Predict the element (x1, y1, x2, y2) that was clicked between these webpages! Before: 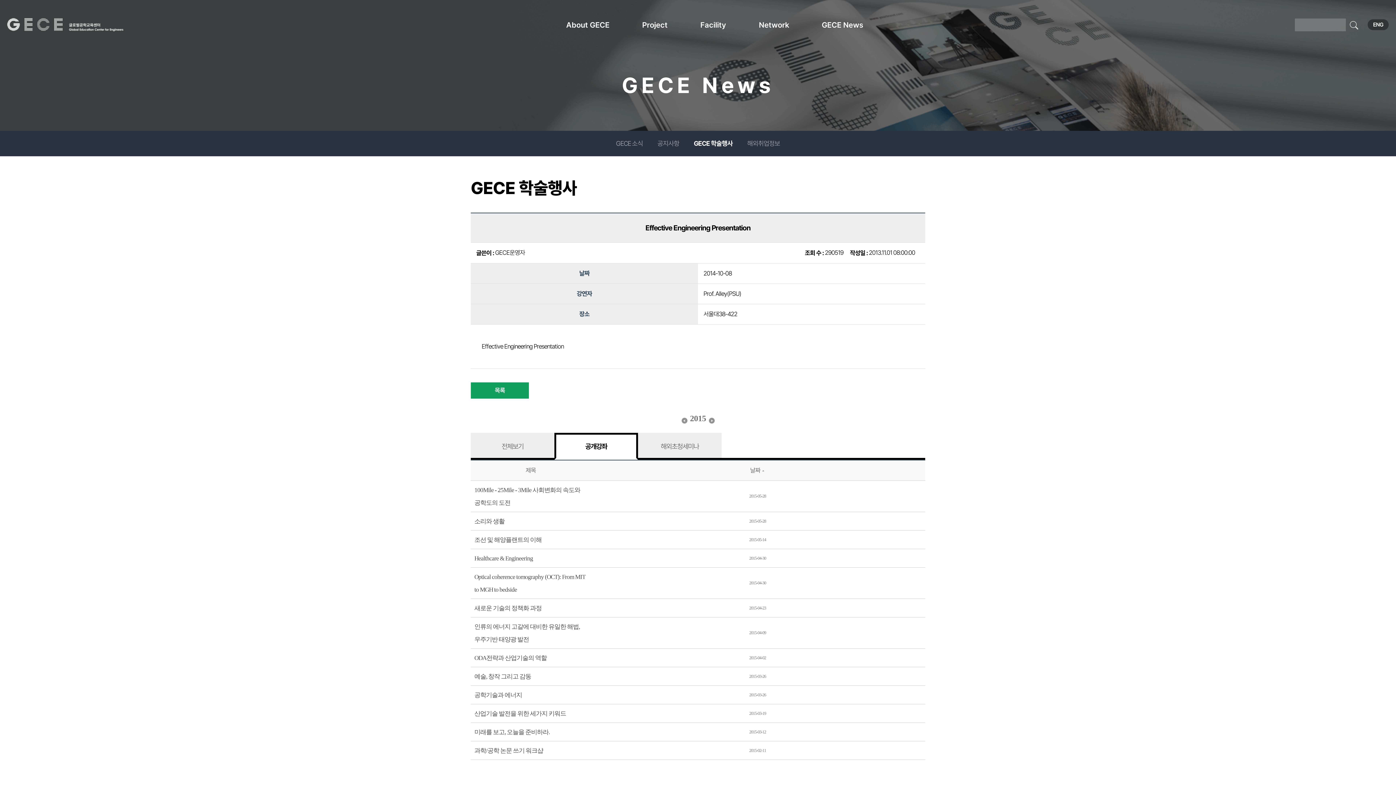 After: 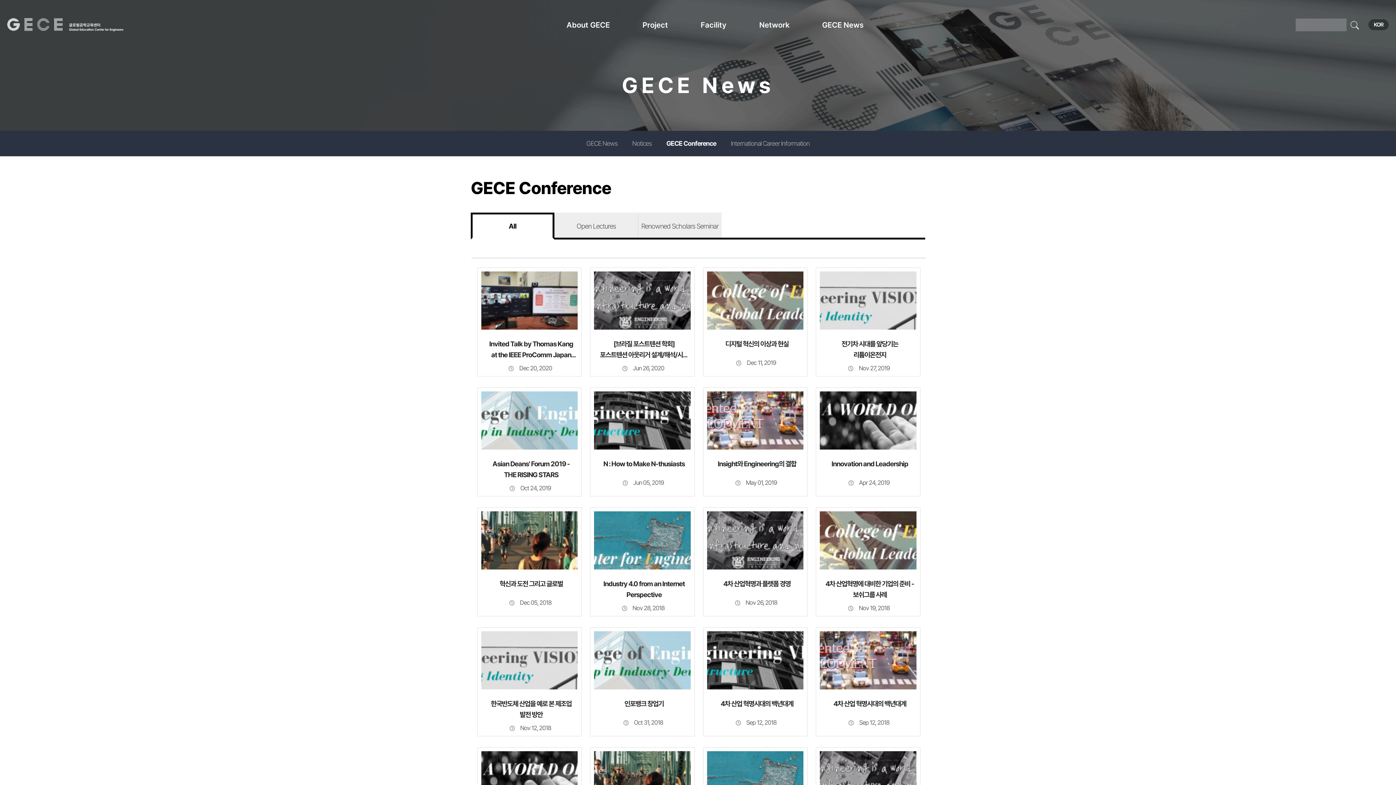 Action: label: ENG bbox: (1368, 19, 1389, 30)